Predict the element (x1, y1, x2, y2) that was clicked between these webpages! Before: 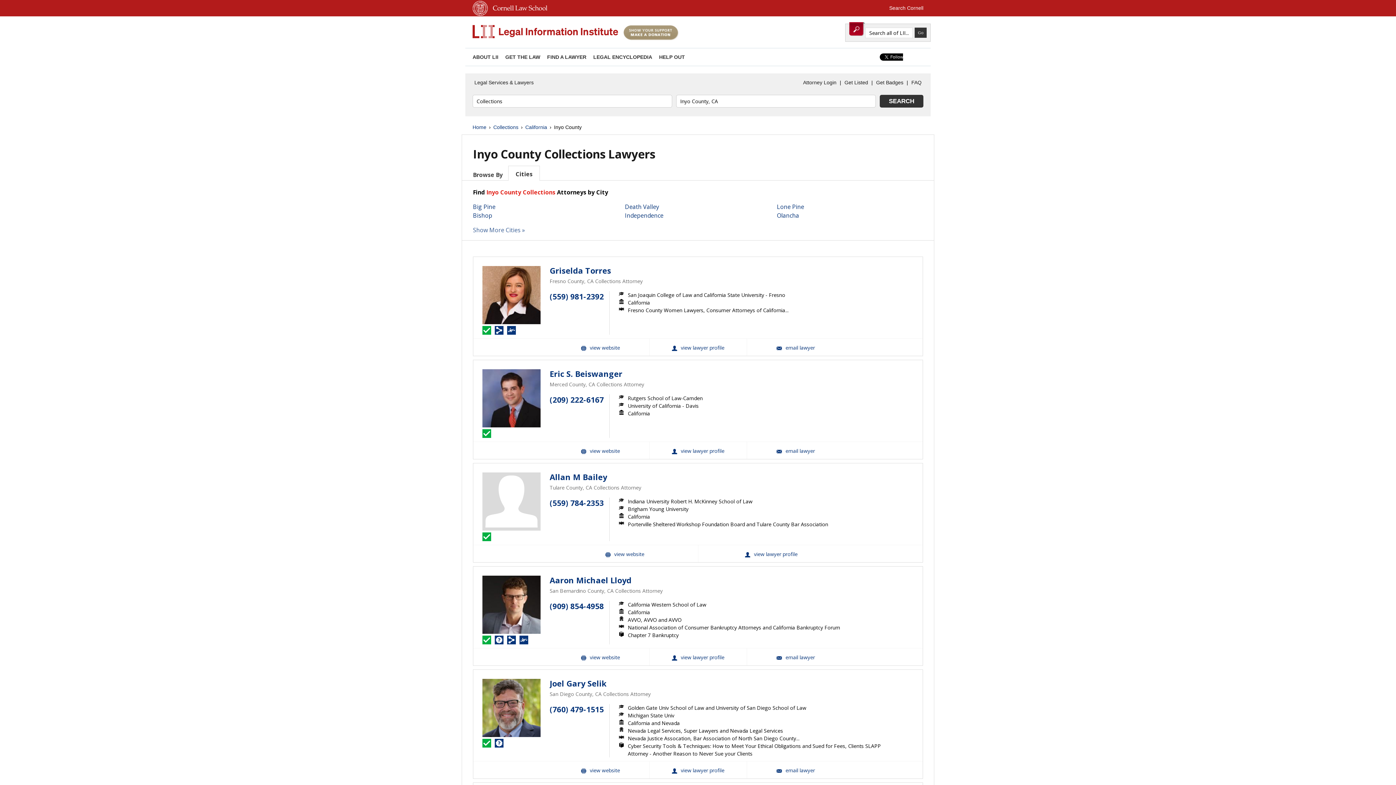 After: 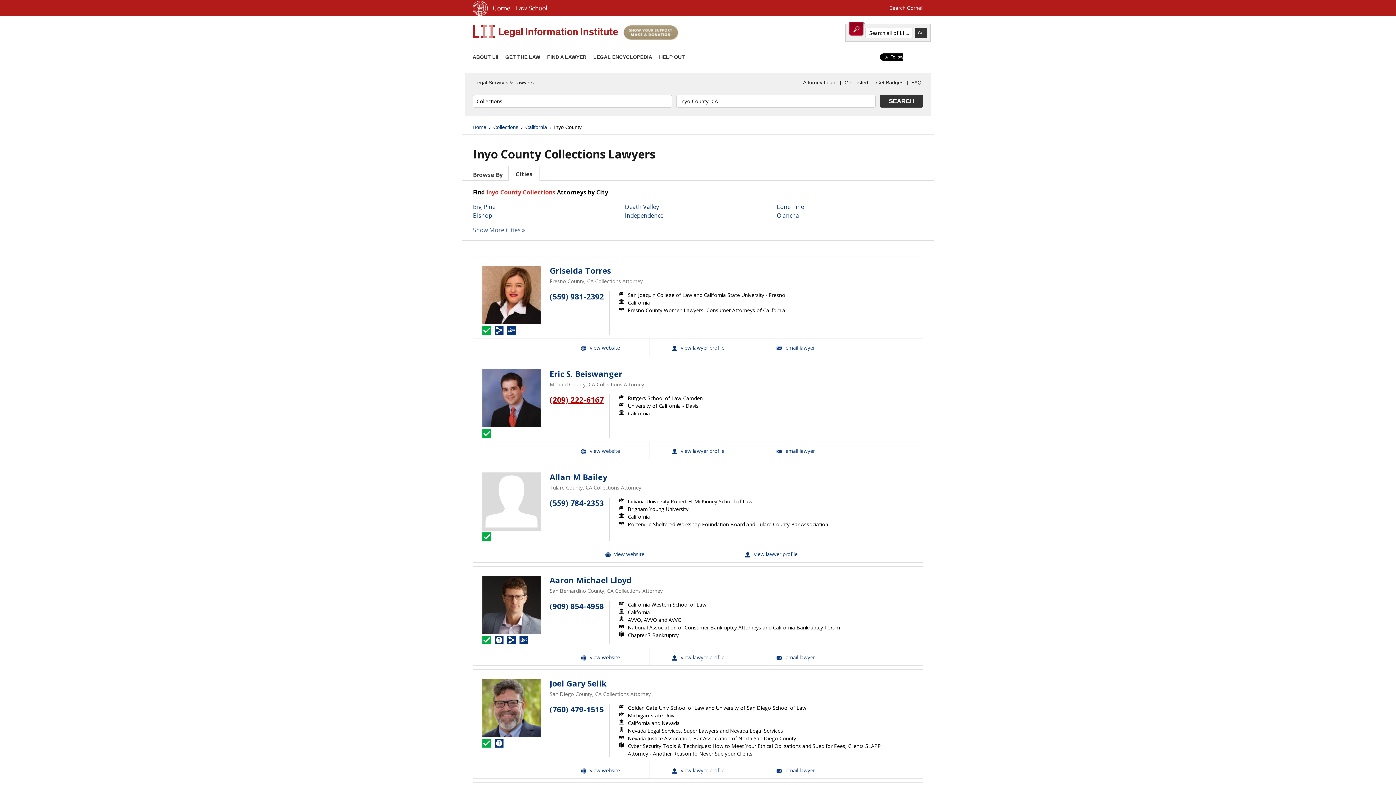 Action: bbox: (549, 395, 604, 405) label: (209) 222-6167